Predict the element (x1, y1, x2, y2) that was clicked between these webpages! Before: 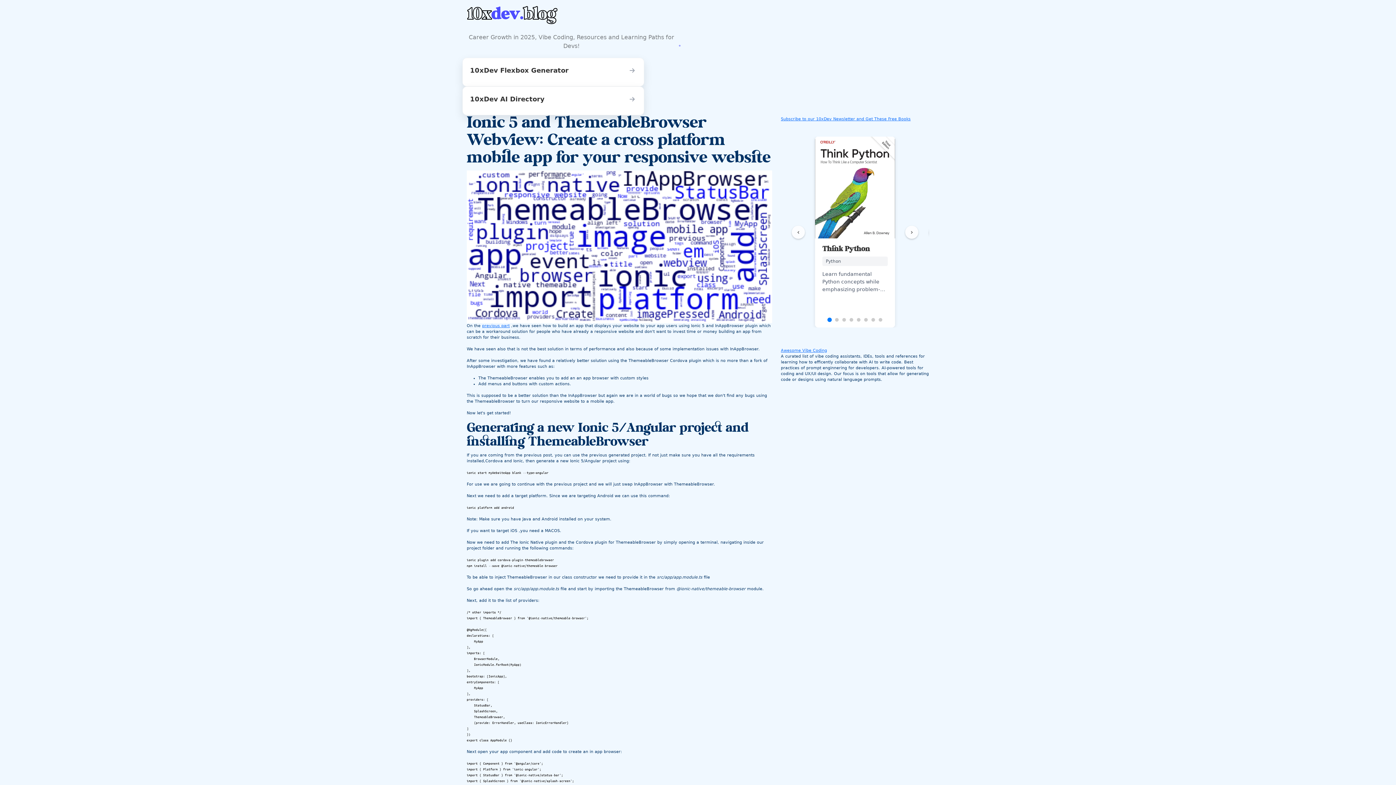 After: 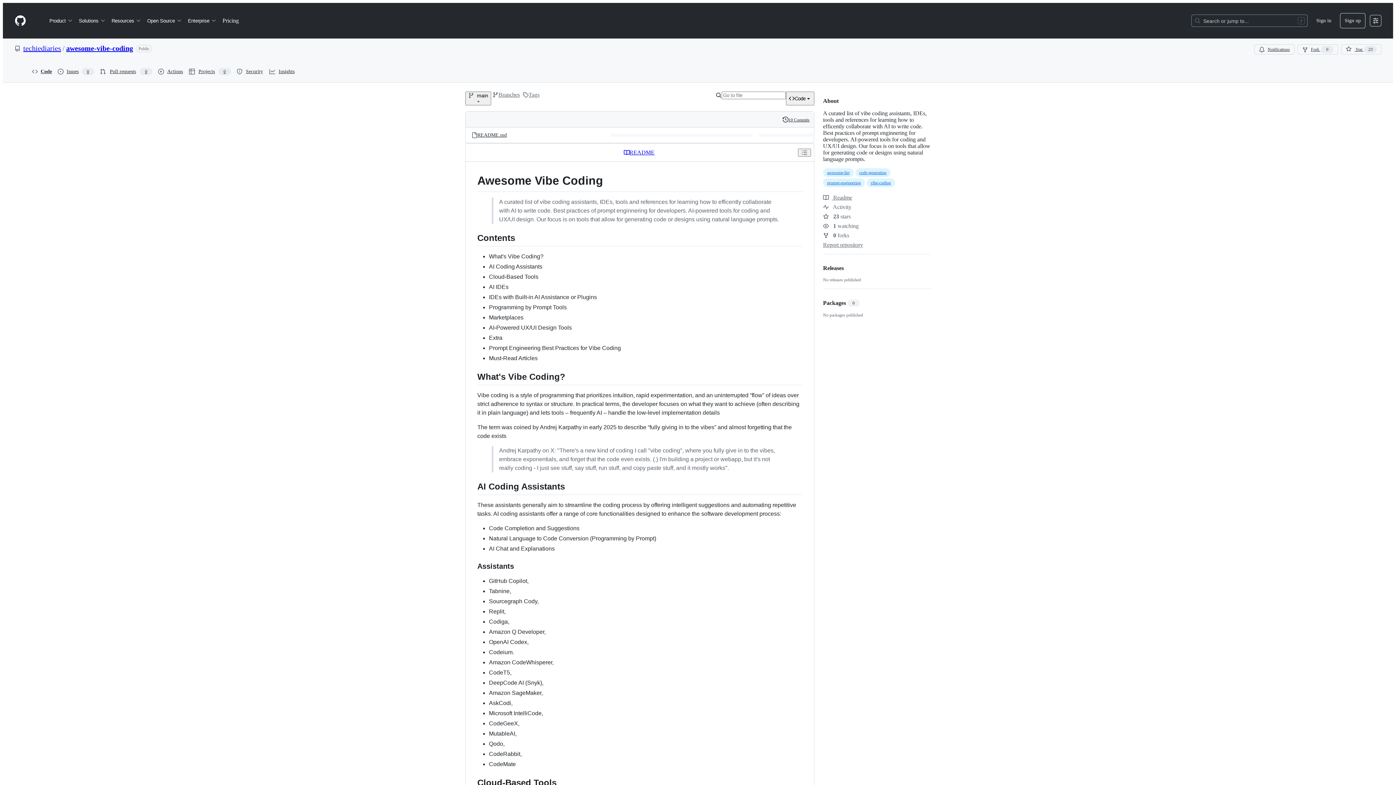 Action: label: Awesome Vibe Coding bbox: (781, 348, 827, 353)